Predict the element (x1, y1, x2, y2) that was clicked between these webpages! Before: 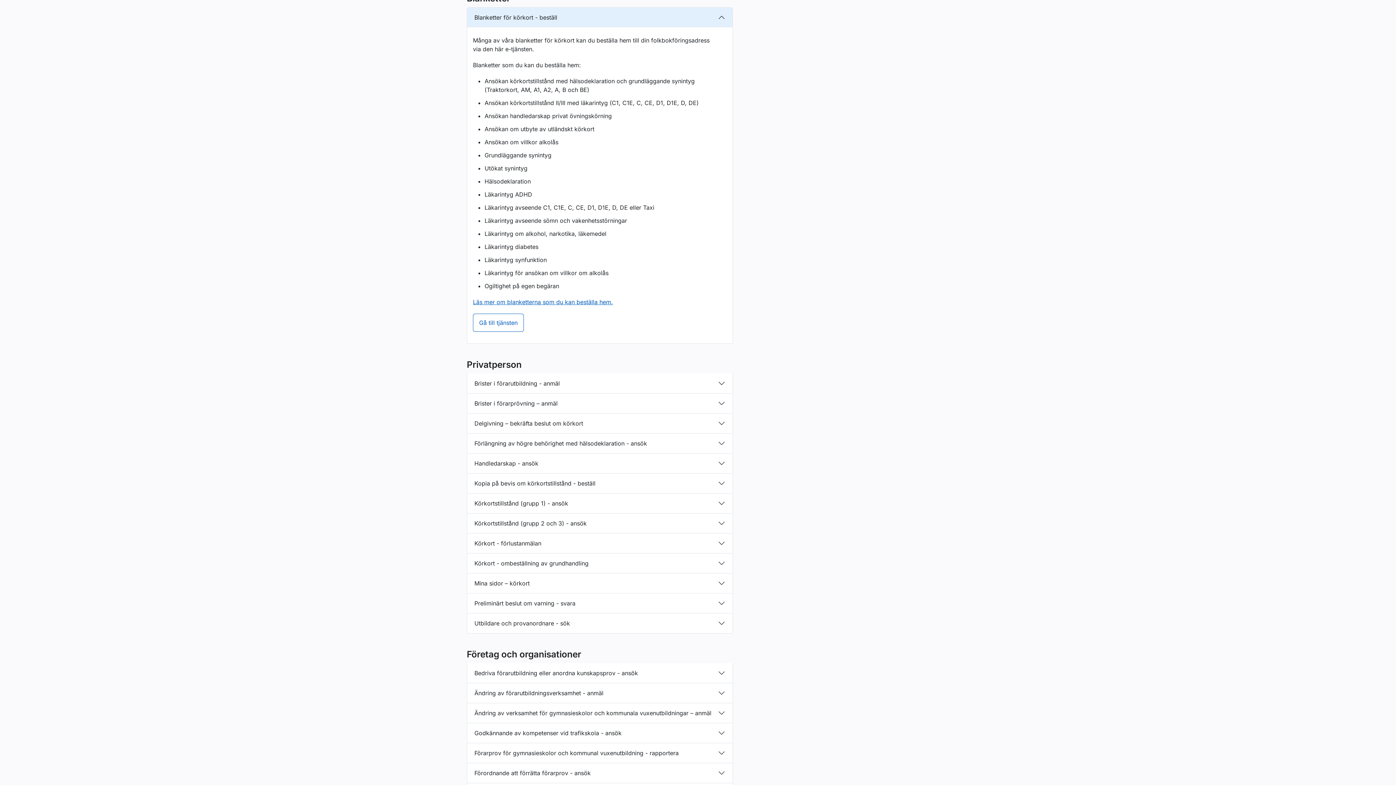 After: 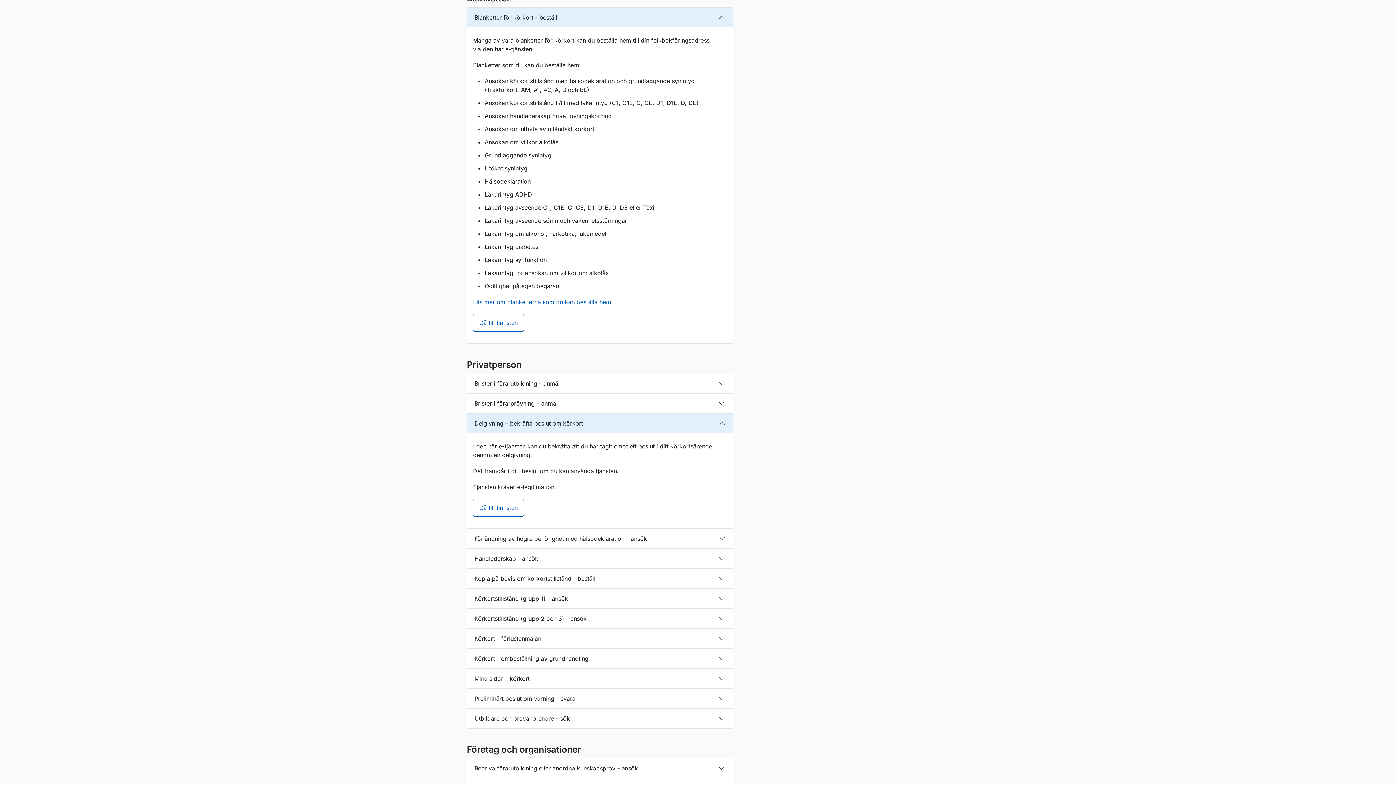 Action: label: Delgivning – bekräfta beslut om körkort bbox: (467, 413, 732, 433)